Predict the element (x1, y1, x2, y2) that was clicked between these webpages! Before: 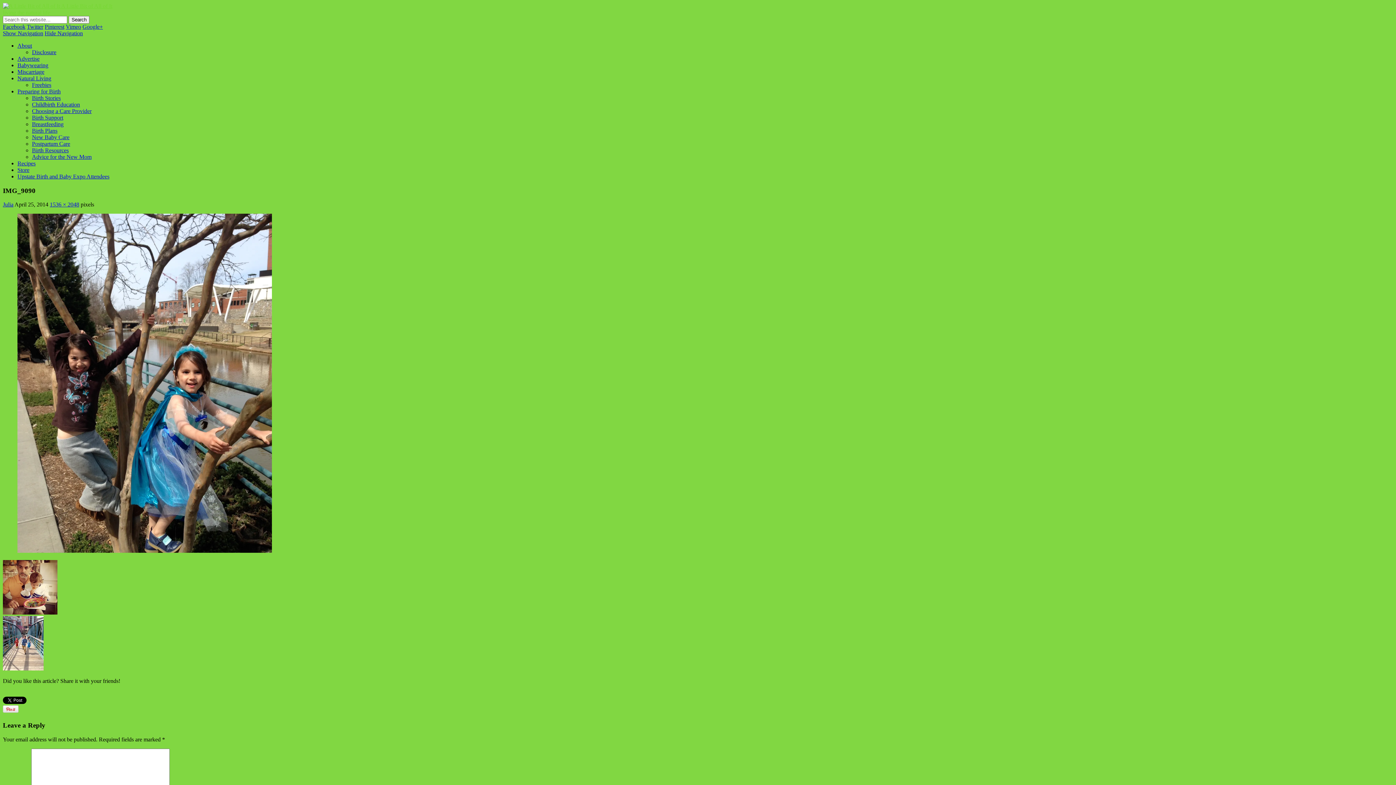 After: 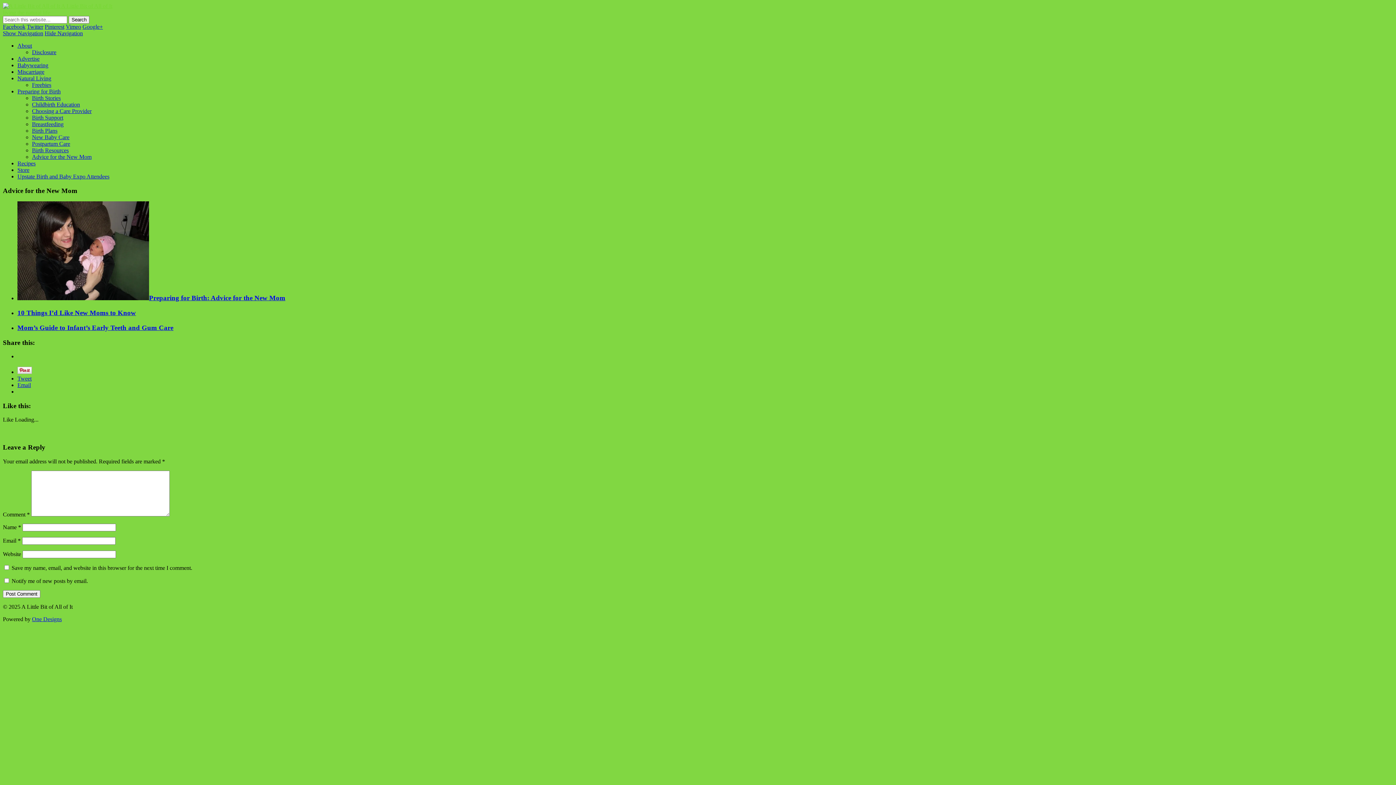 Action: bbox: (32, 153, 91, 160) label: Advice for the New Mom